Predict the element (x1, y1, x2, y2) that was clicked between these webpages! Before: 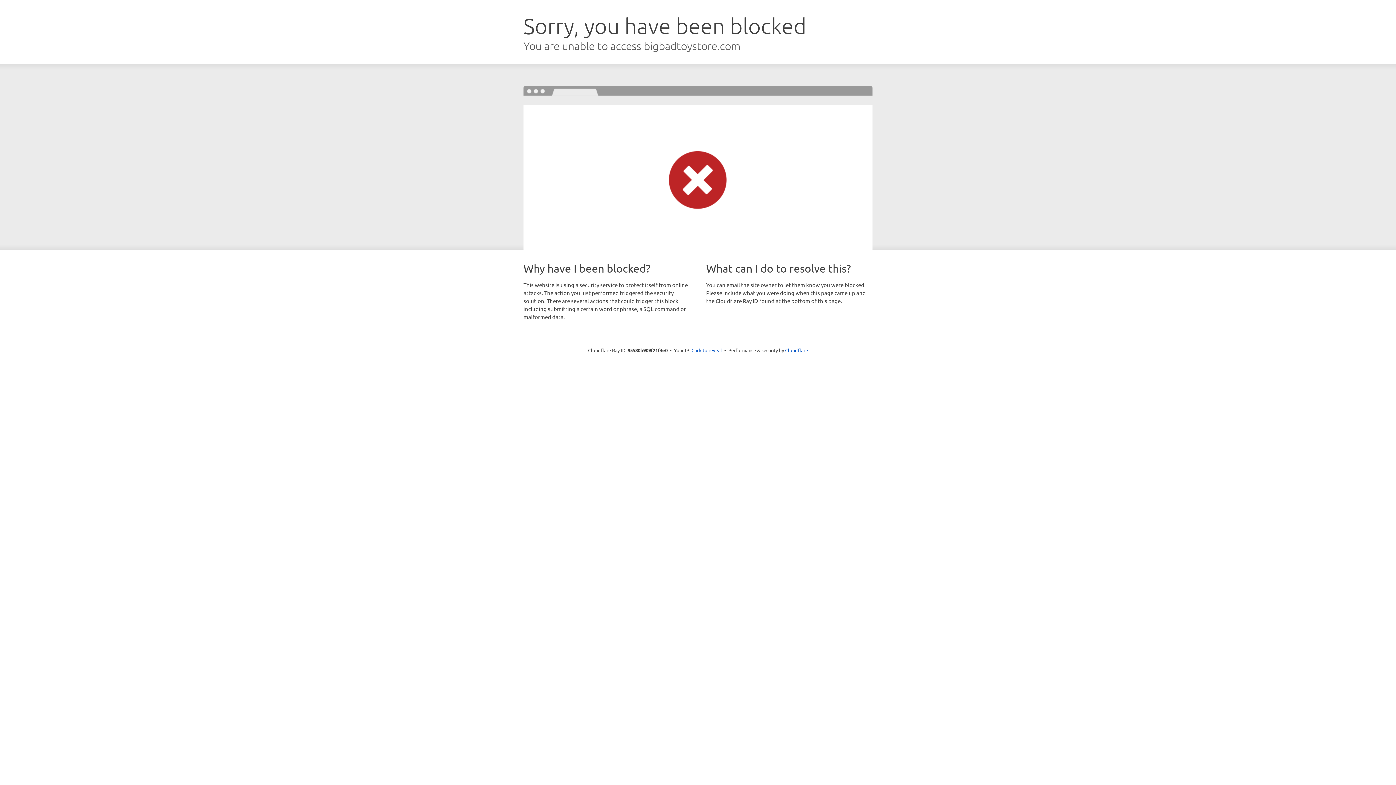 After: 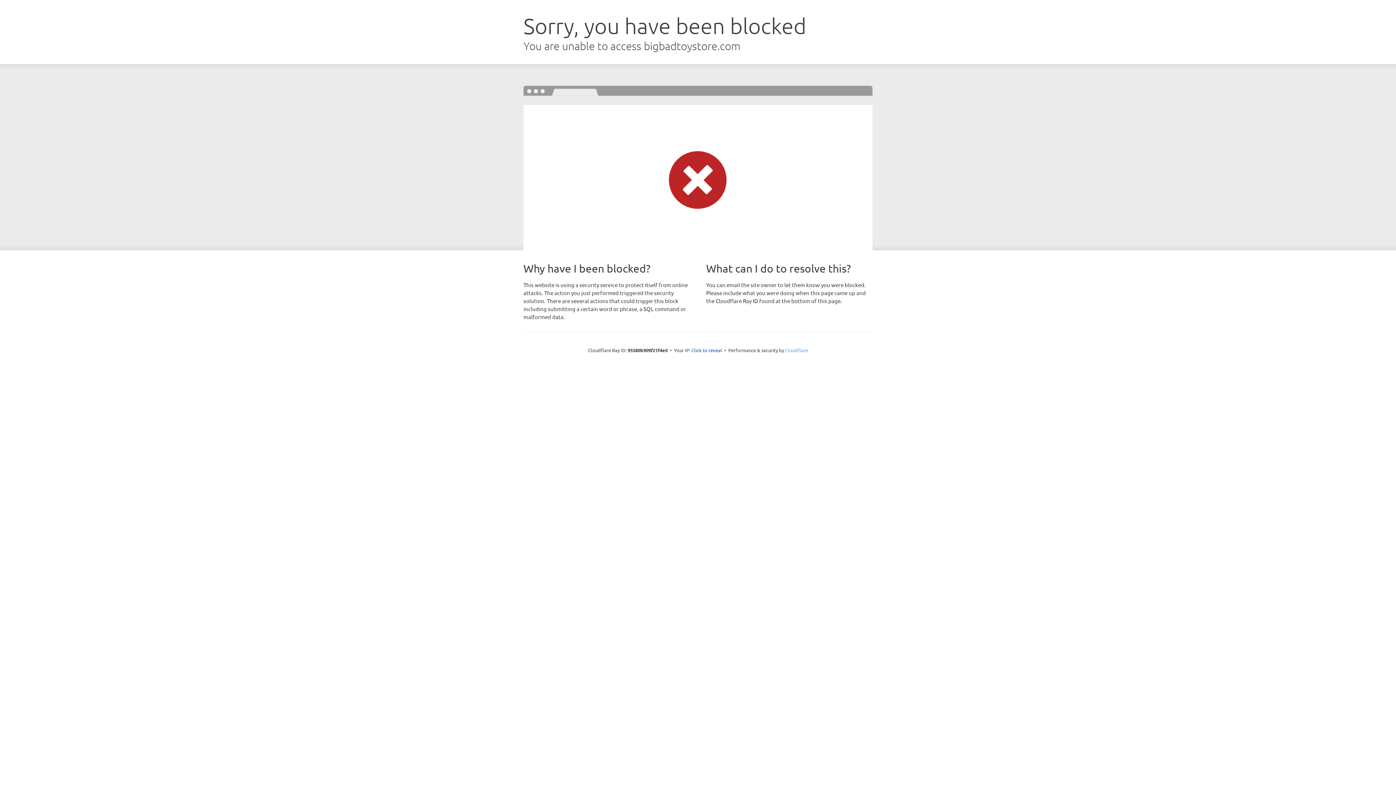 Action: label: Cloudflare bbox: (785, 347, 808, 353)